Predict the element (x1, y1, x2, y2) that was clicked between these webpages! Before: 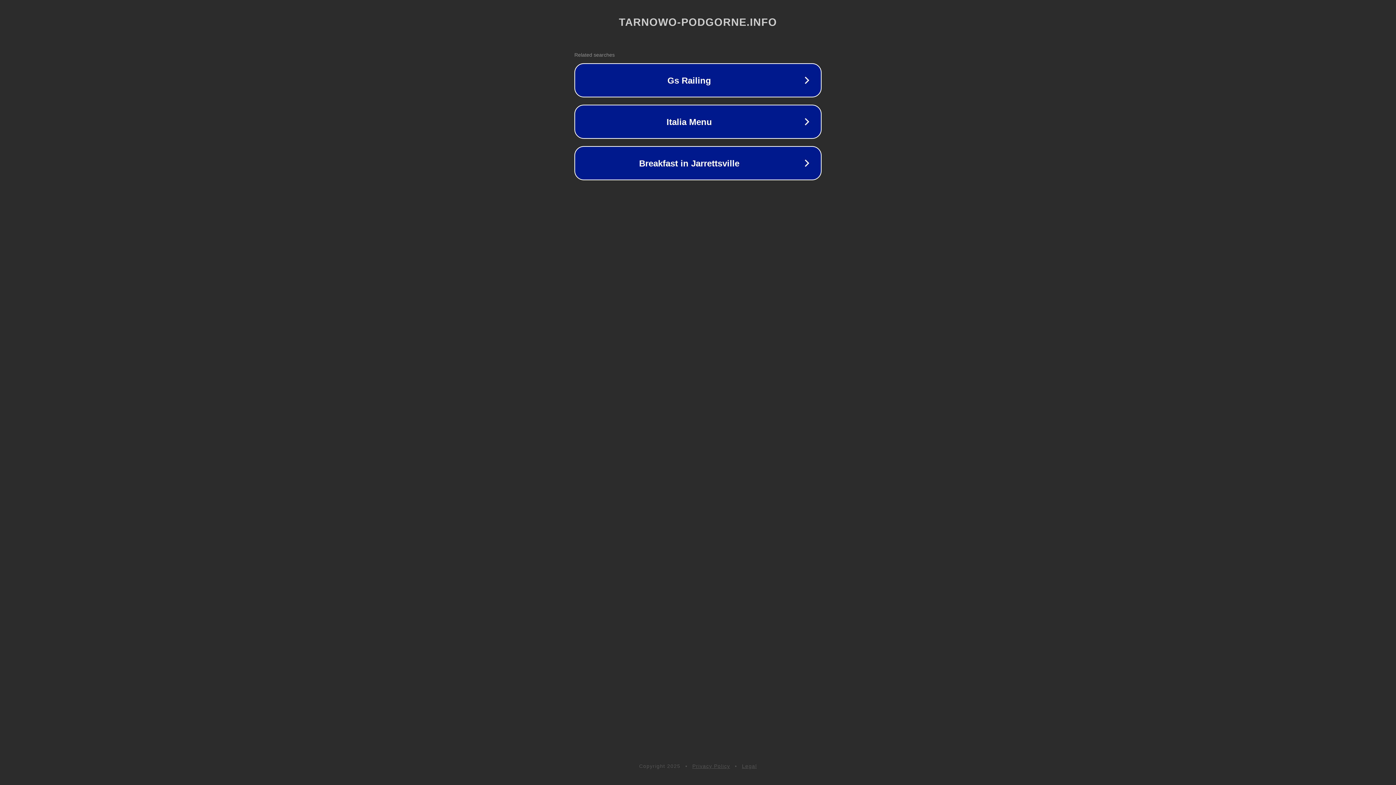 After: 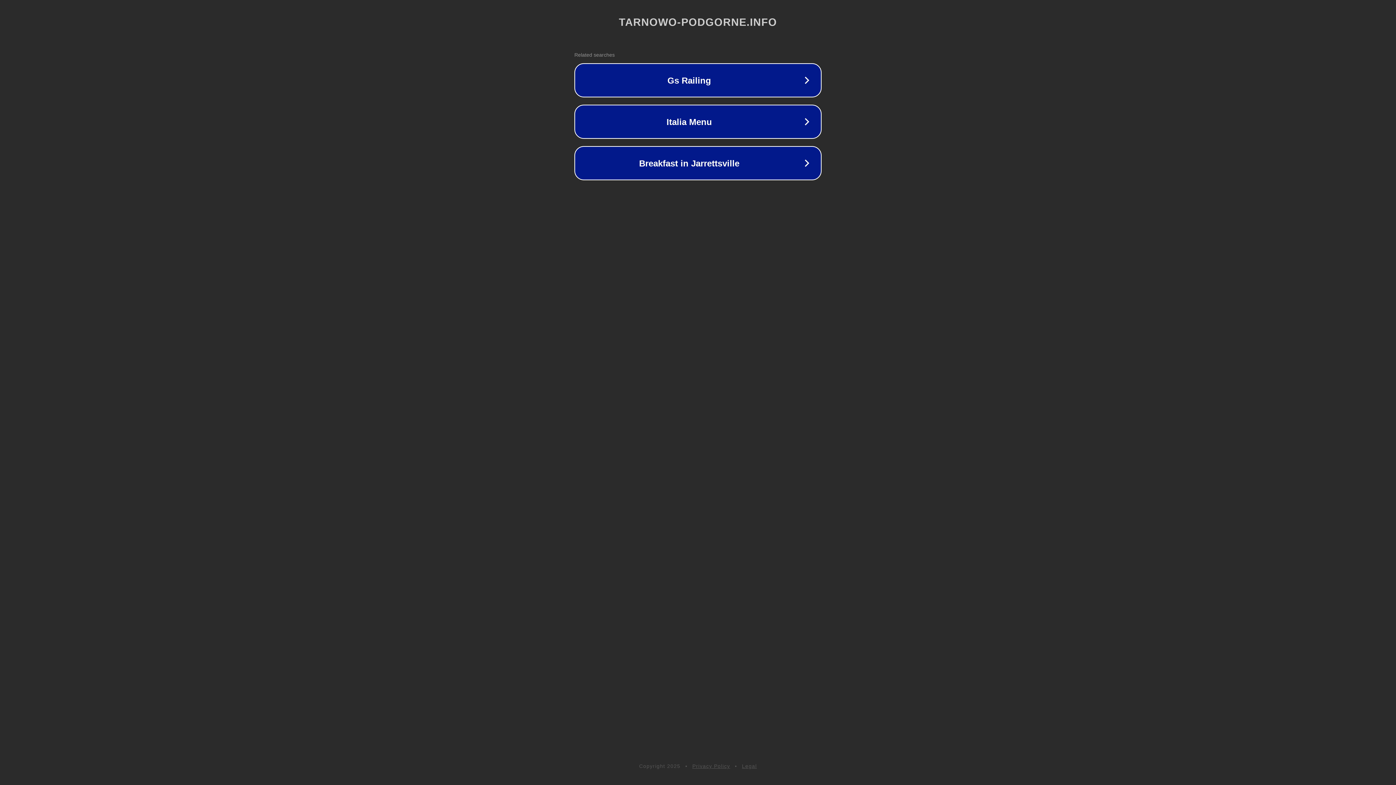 Action: bbox: (742, 763, 757, 769) label: Legal